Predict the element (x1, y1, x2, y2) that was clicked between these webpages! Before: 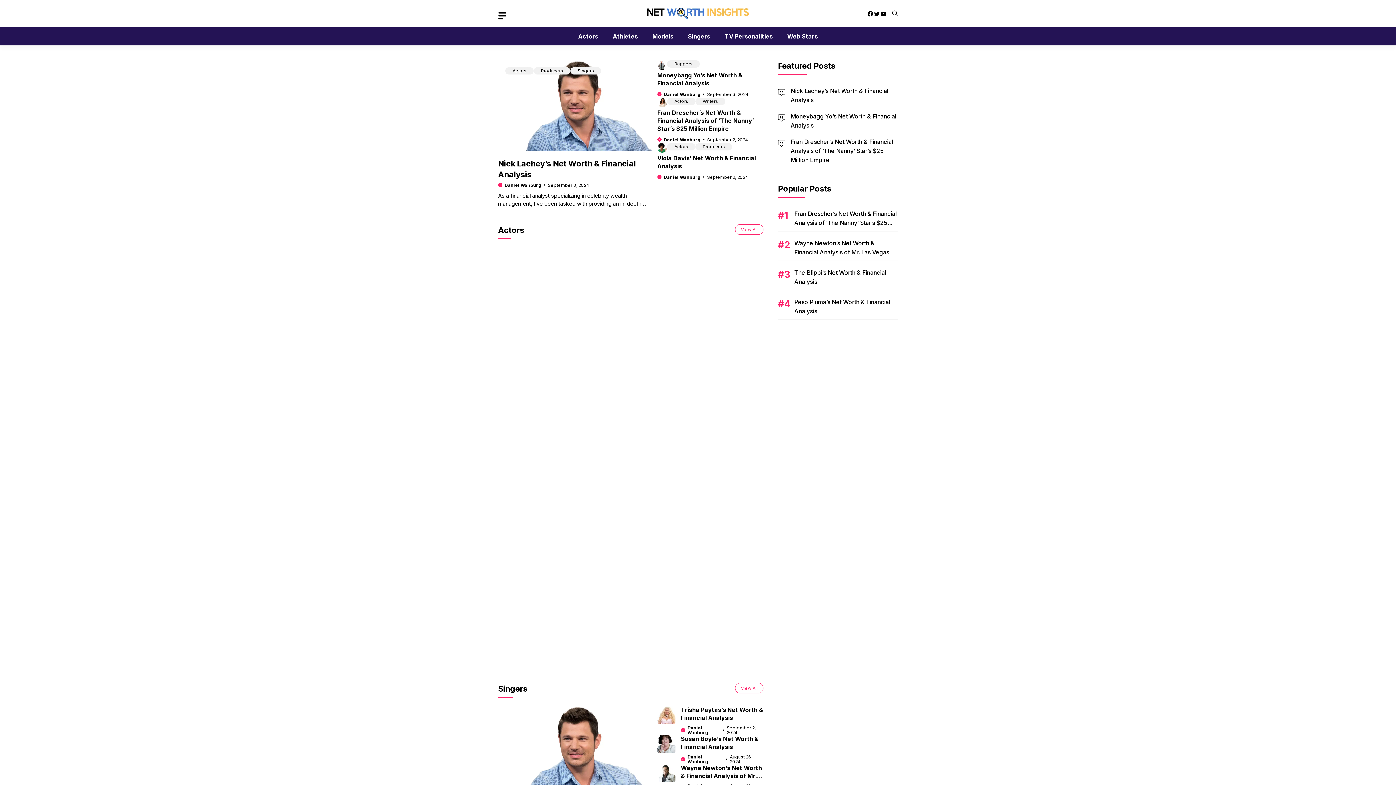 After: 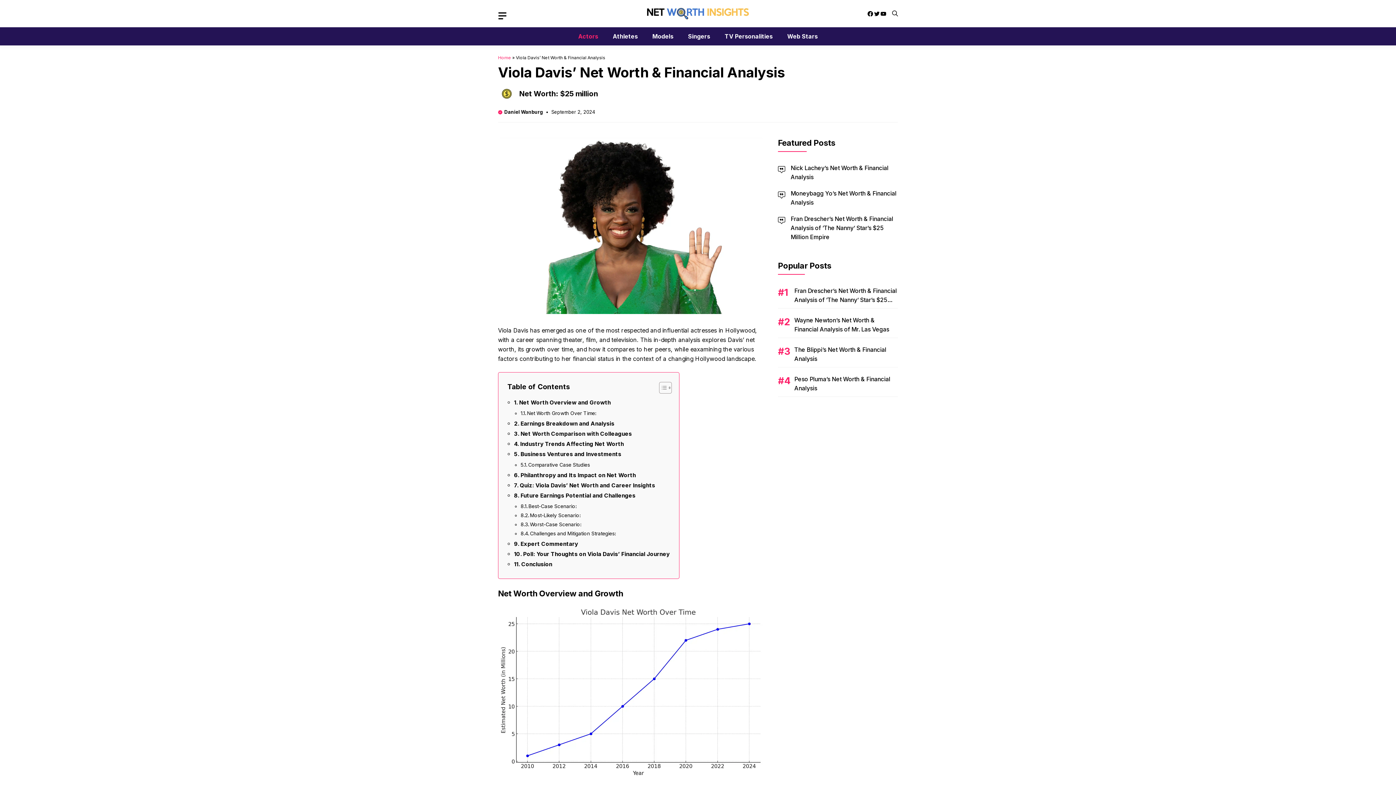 Action: bbox: (657, 143, 667, 152)